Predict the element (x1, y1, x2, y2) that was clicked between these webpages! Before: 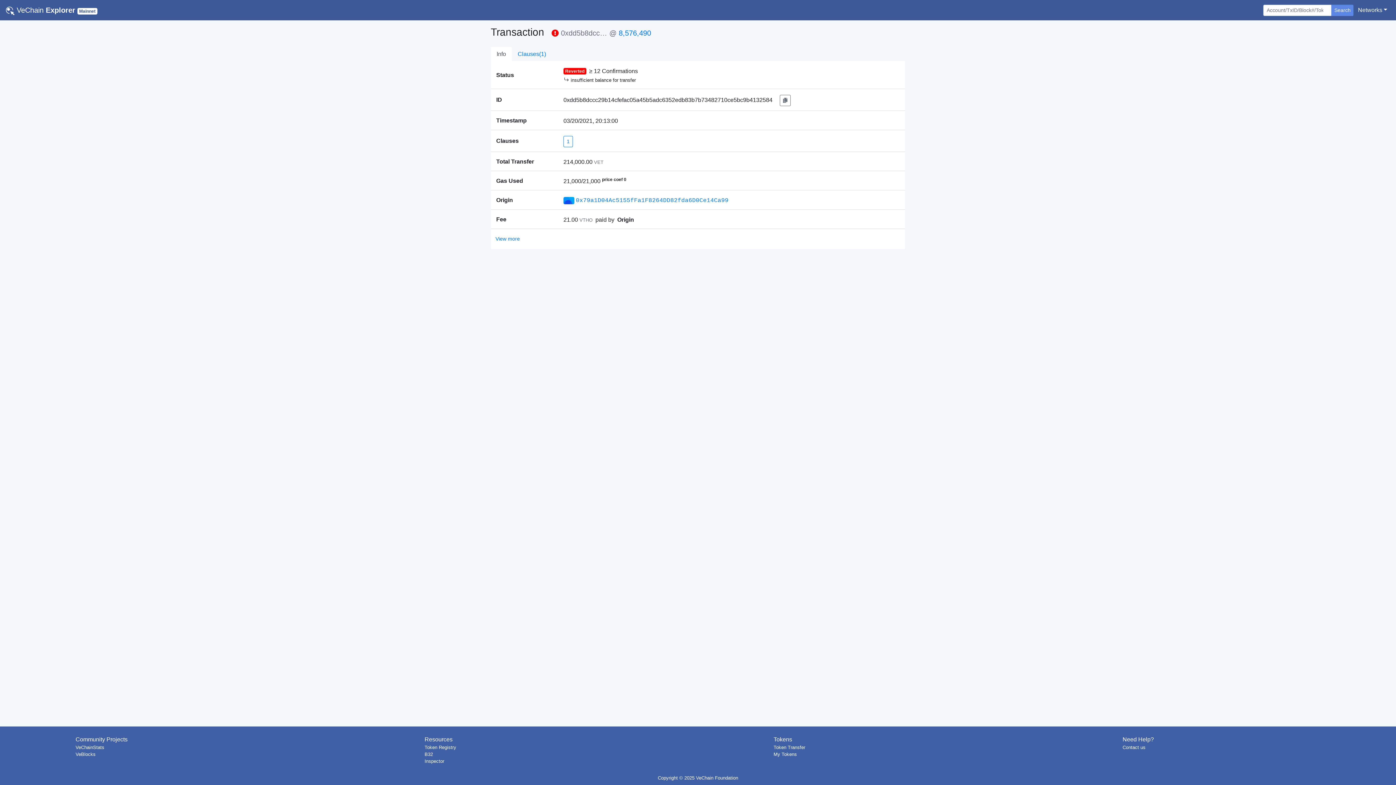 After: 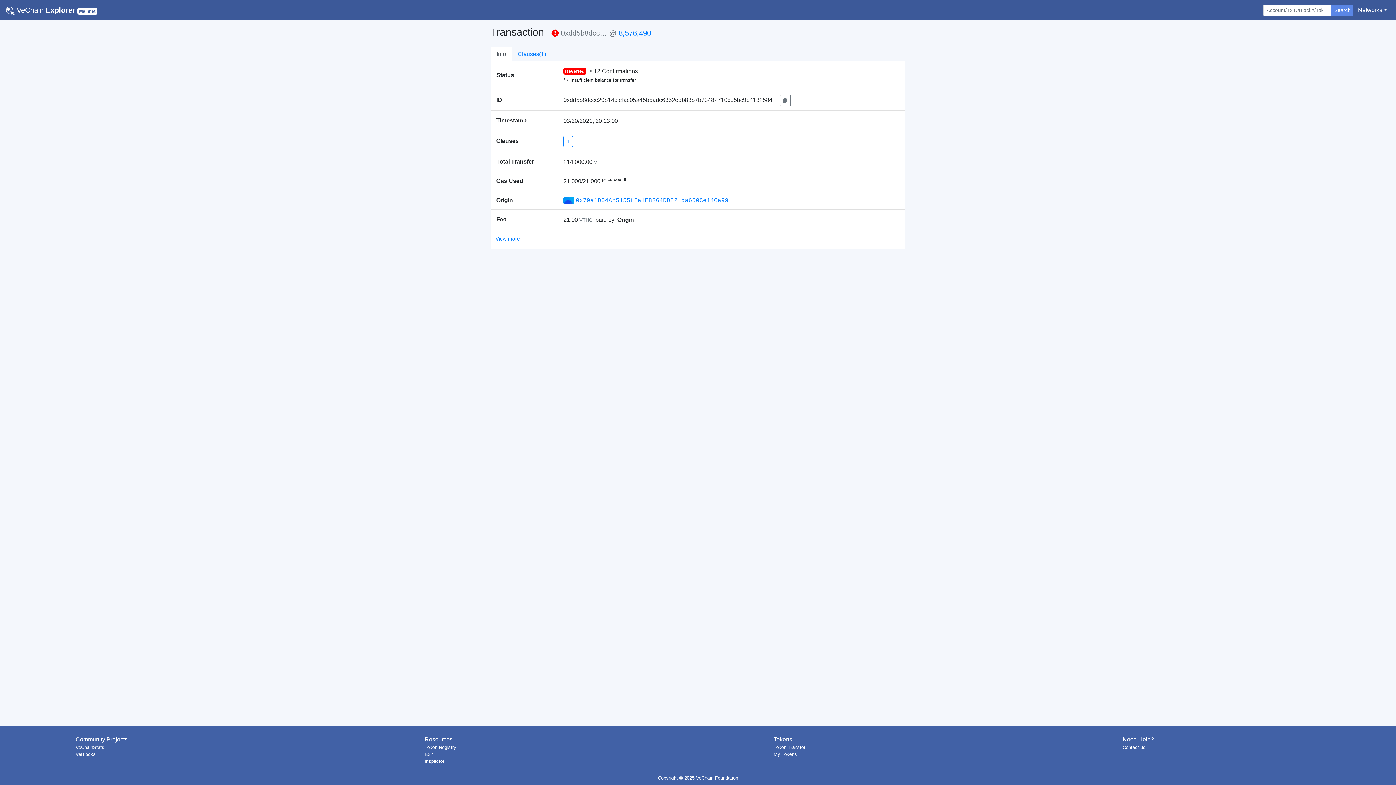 Action: bbox: (490, 46, 512, 61) label: Info